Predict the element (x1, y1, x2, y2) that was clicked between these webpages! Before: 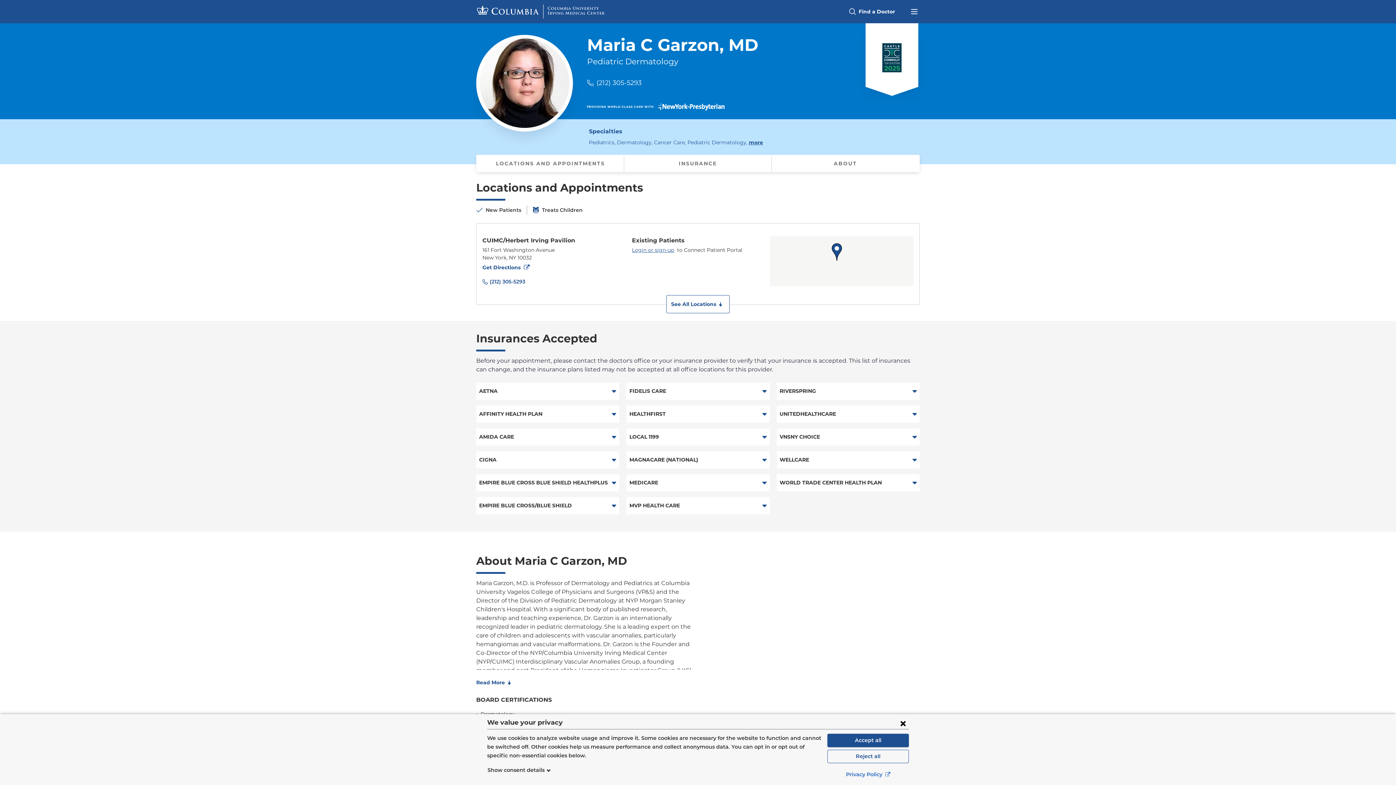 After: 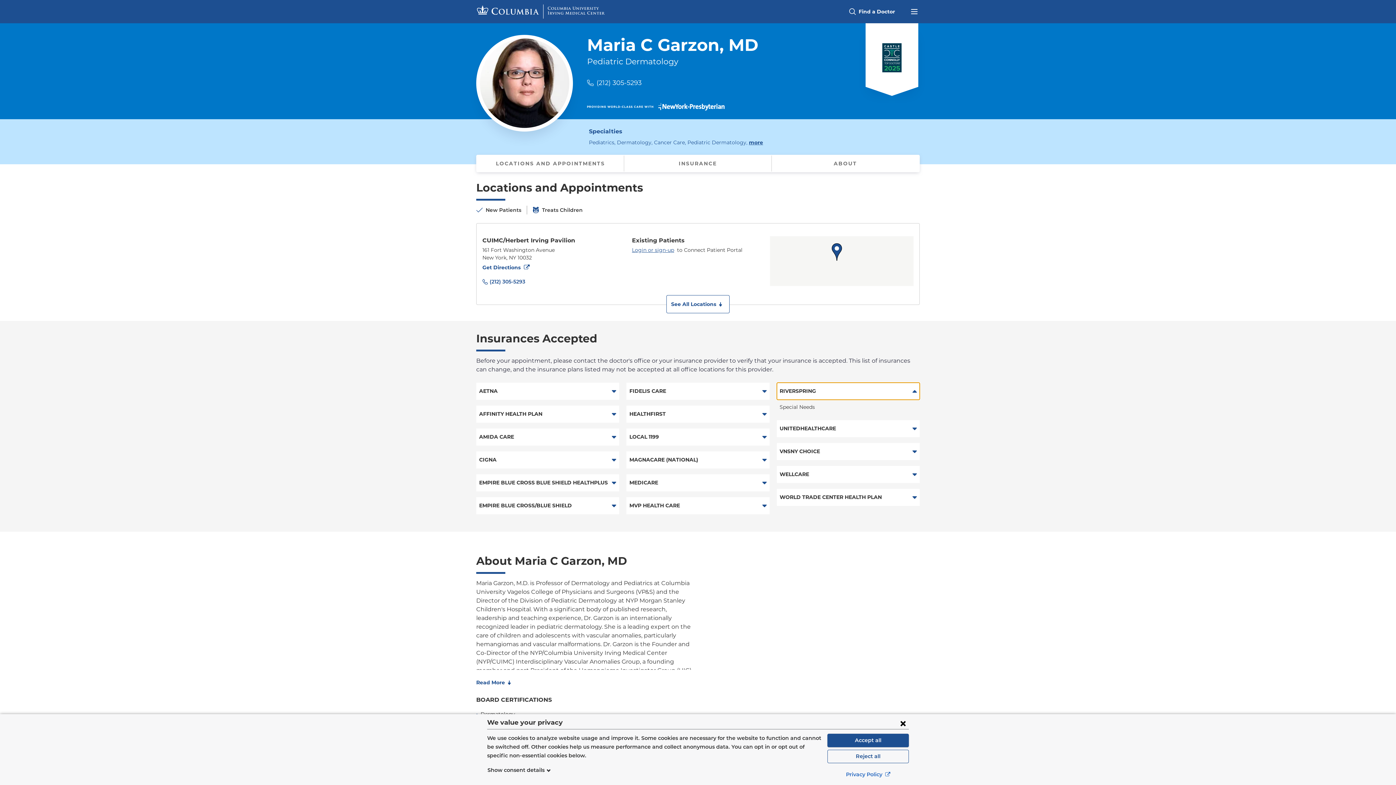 Action: bbox: (776, 382, 919, 400) label: RIVERSPRING
EXPAND INSURANCE LIST